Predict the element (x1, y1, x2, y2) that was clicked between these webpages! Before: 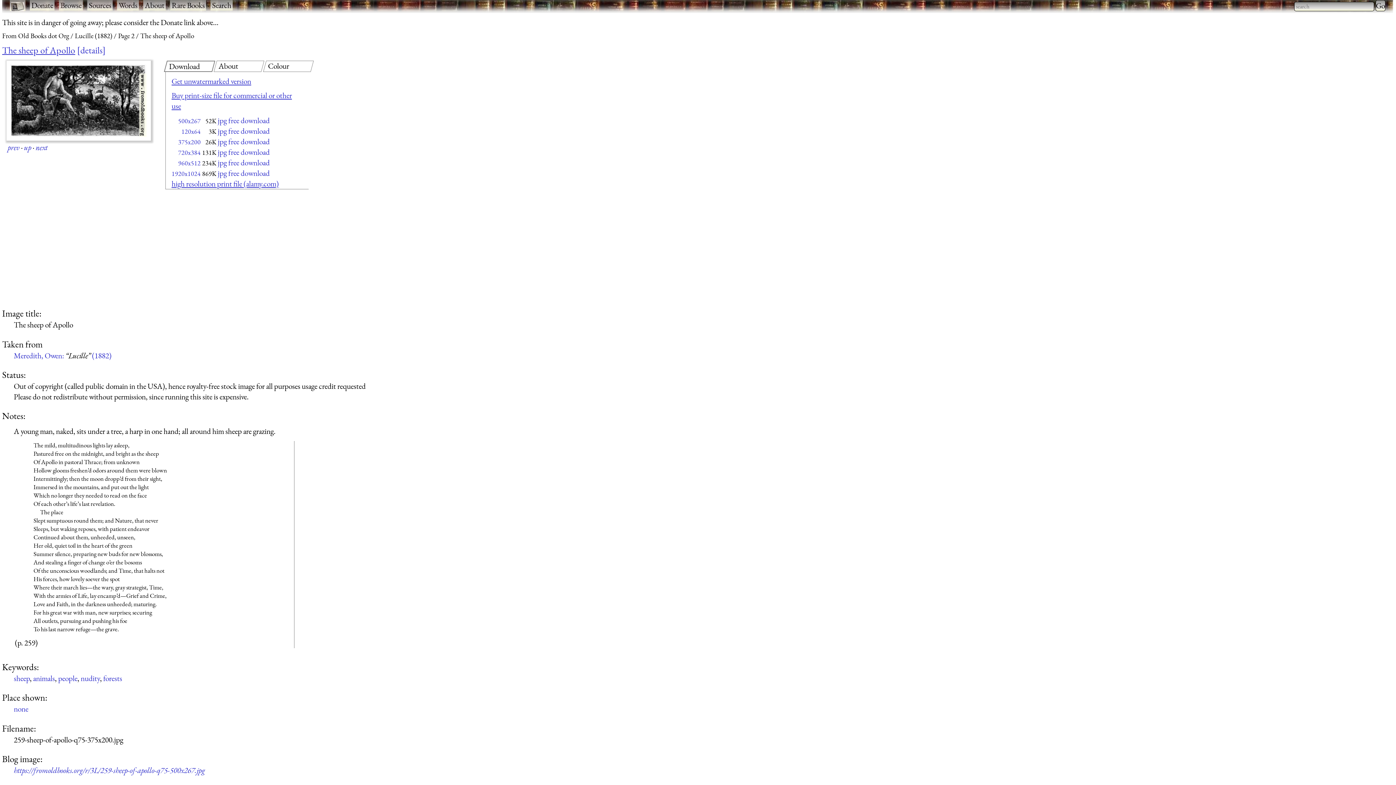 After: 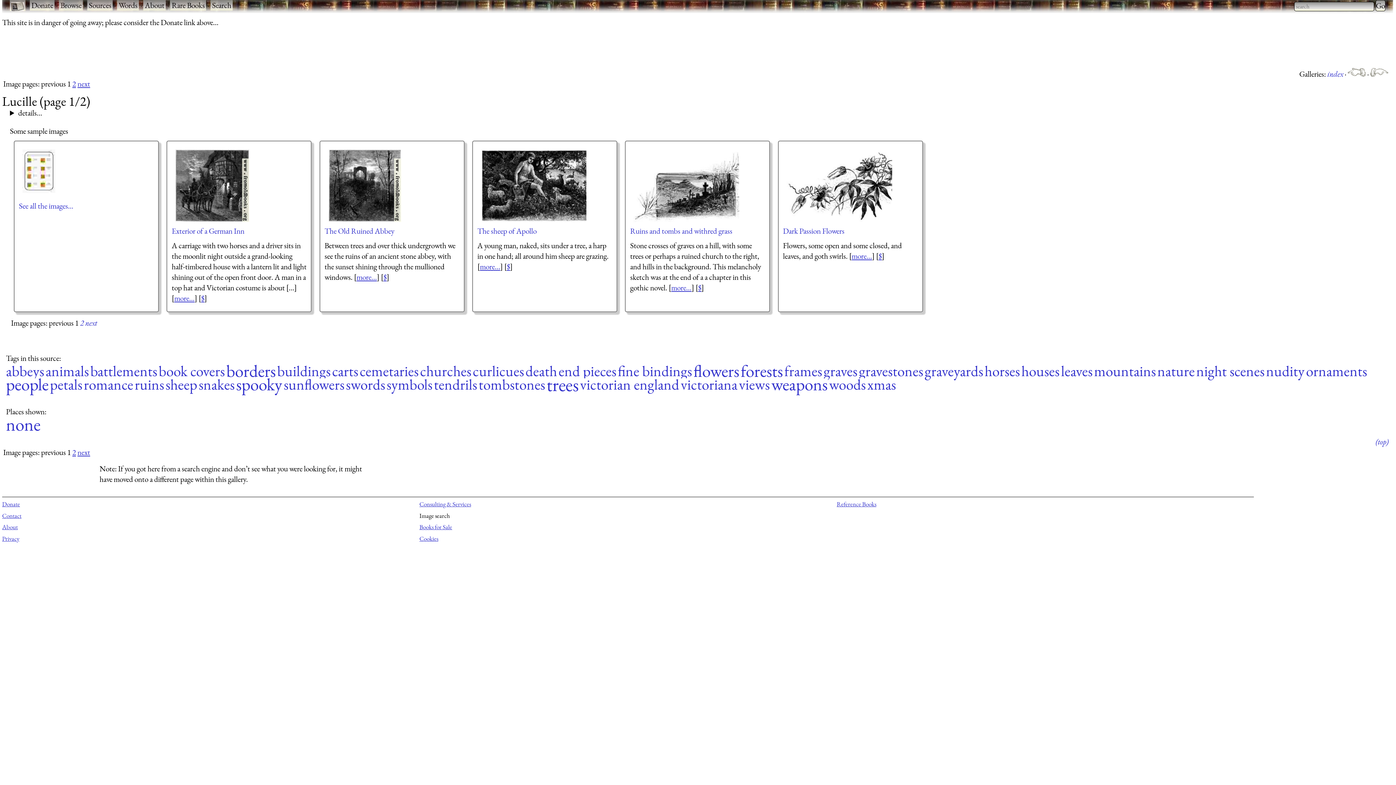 Action: label: The sheep of Apollo bbox: (140, 31, 194, 40)